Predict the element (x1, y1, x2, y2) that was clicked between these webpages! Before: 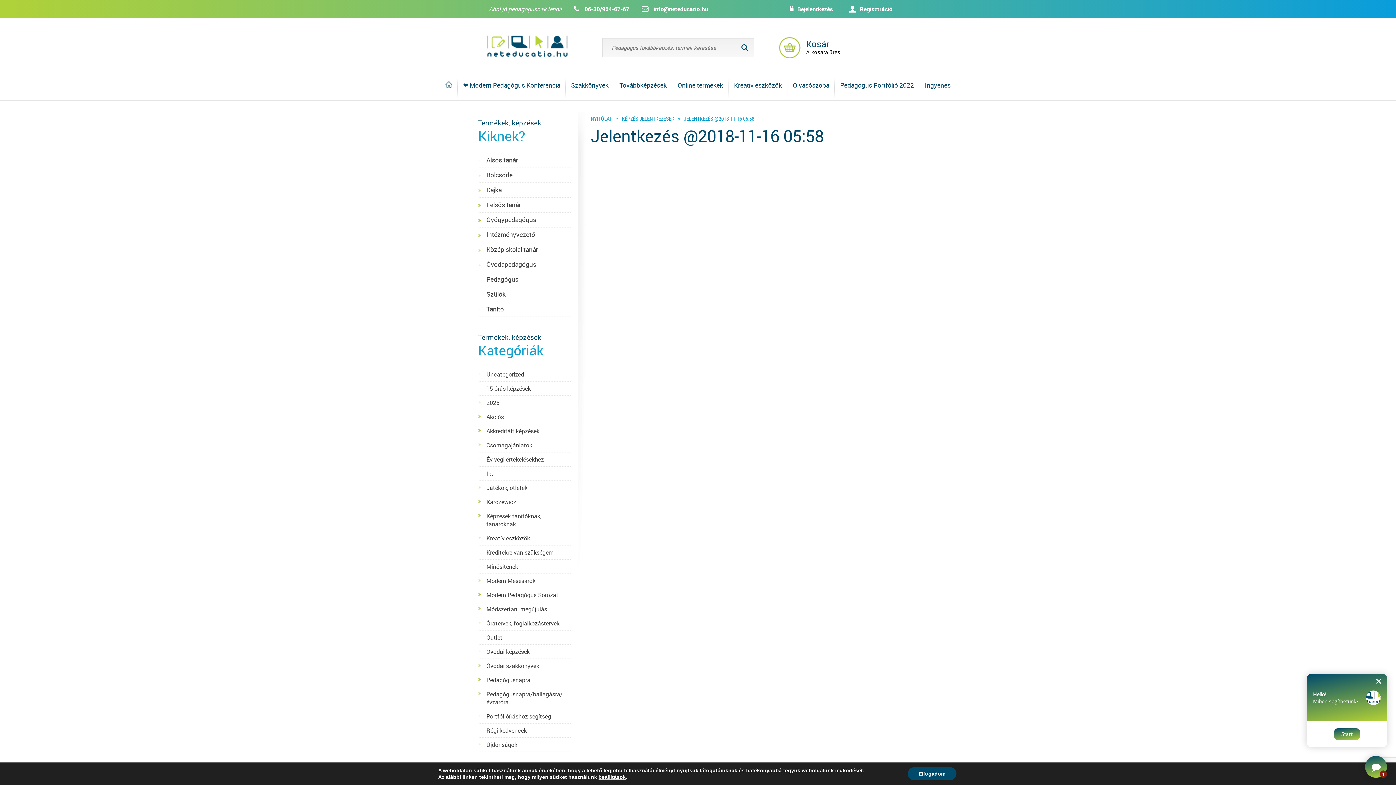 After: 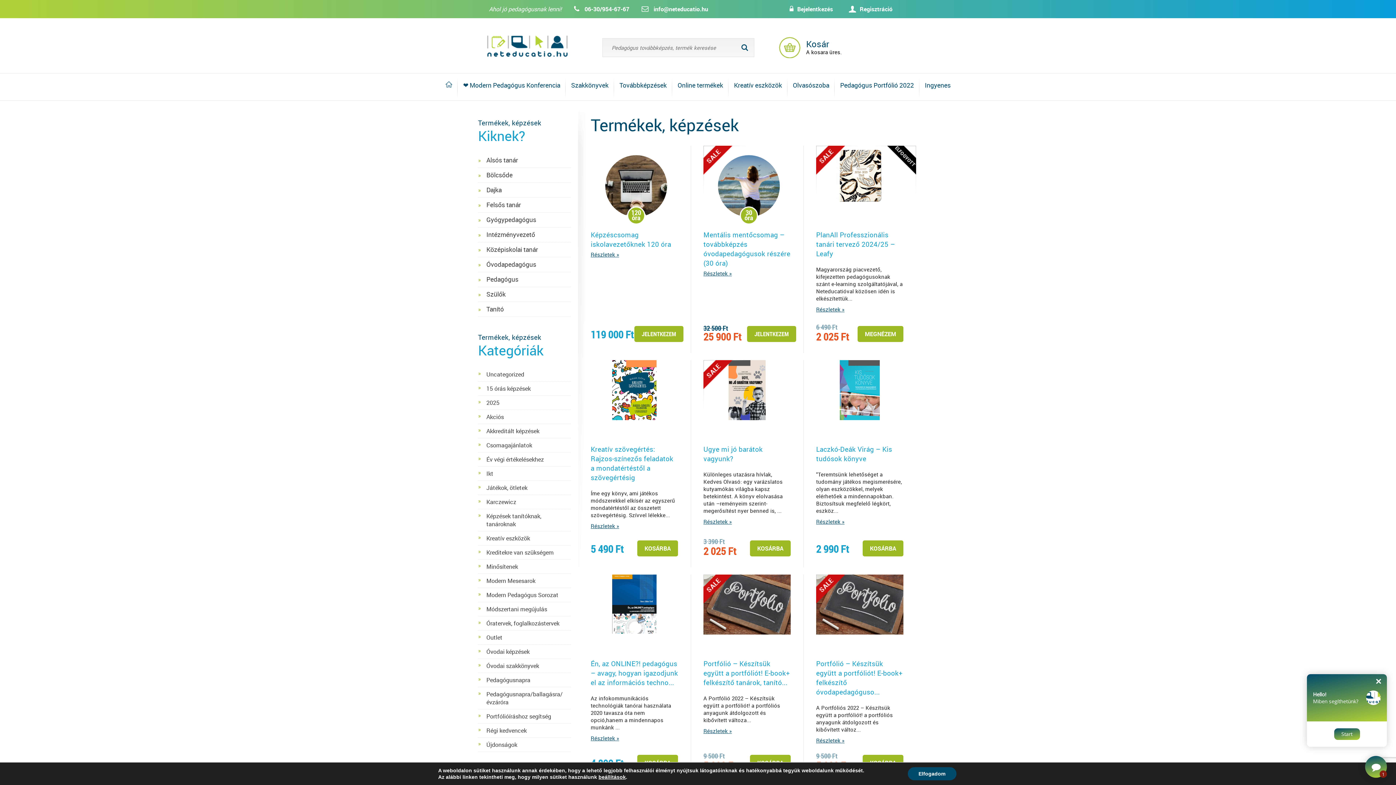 Action: label: Akciós bbox: (486, 413, 570, 421)